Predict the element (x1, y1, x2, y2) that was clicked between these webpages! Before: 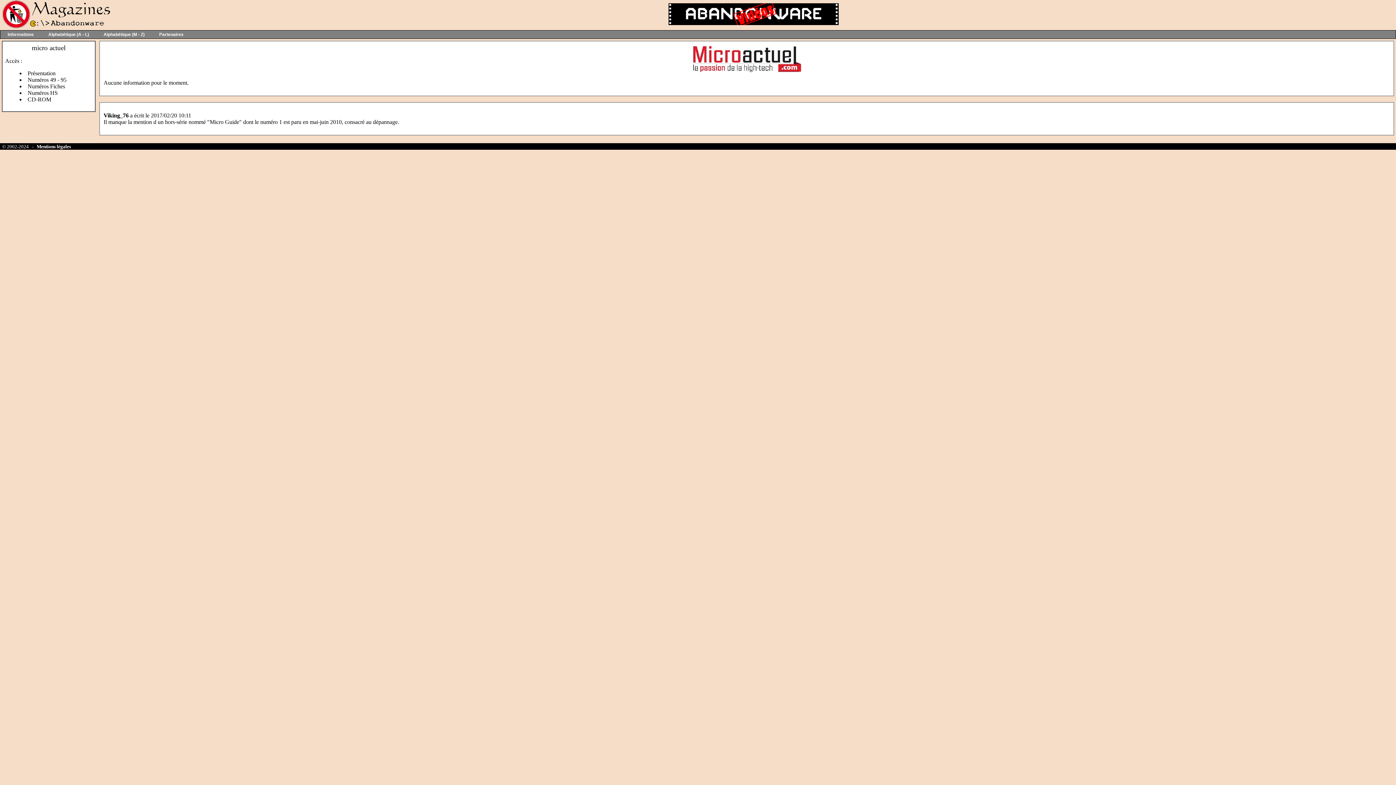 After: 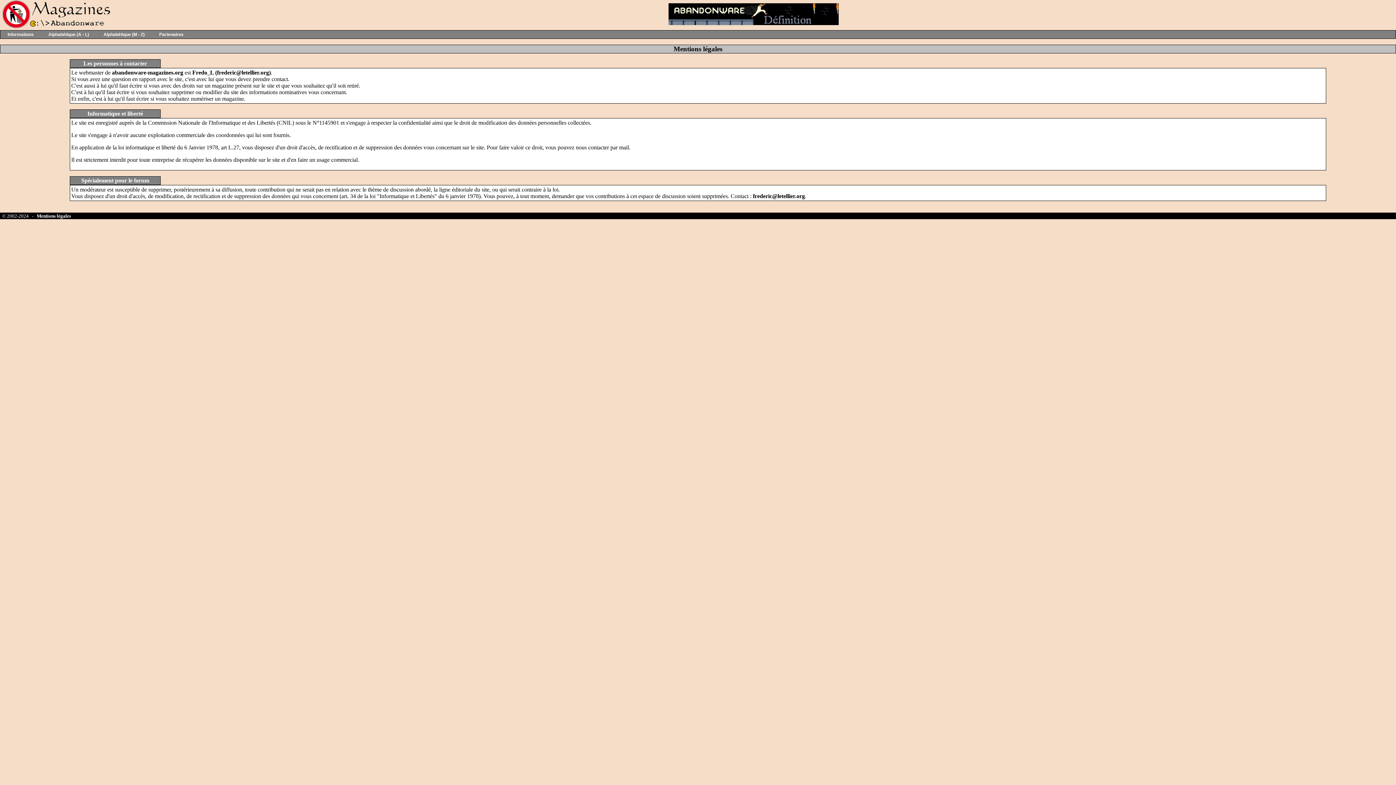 Action: label: Mentions légales bbox: (36, 144, 70, 149)